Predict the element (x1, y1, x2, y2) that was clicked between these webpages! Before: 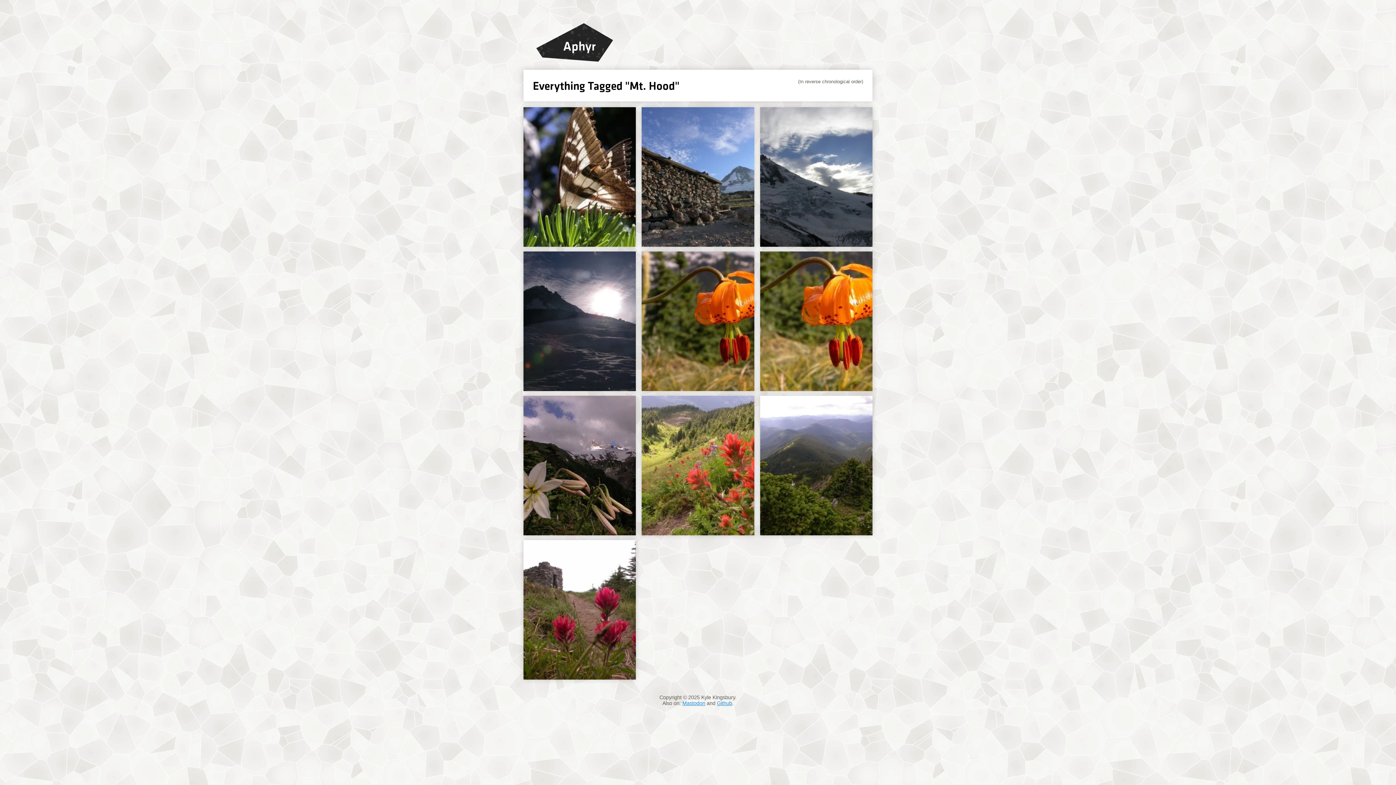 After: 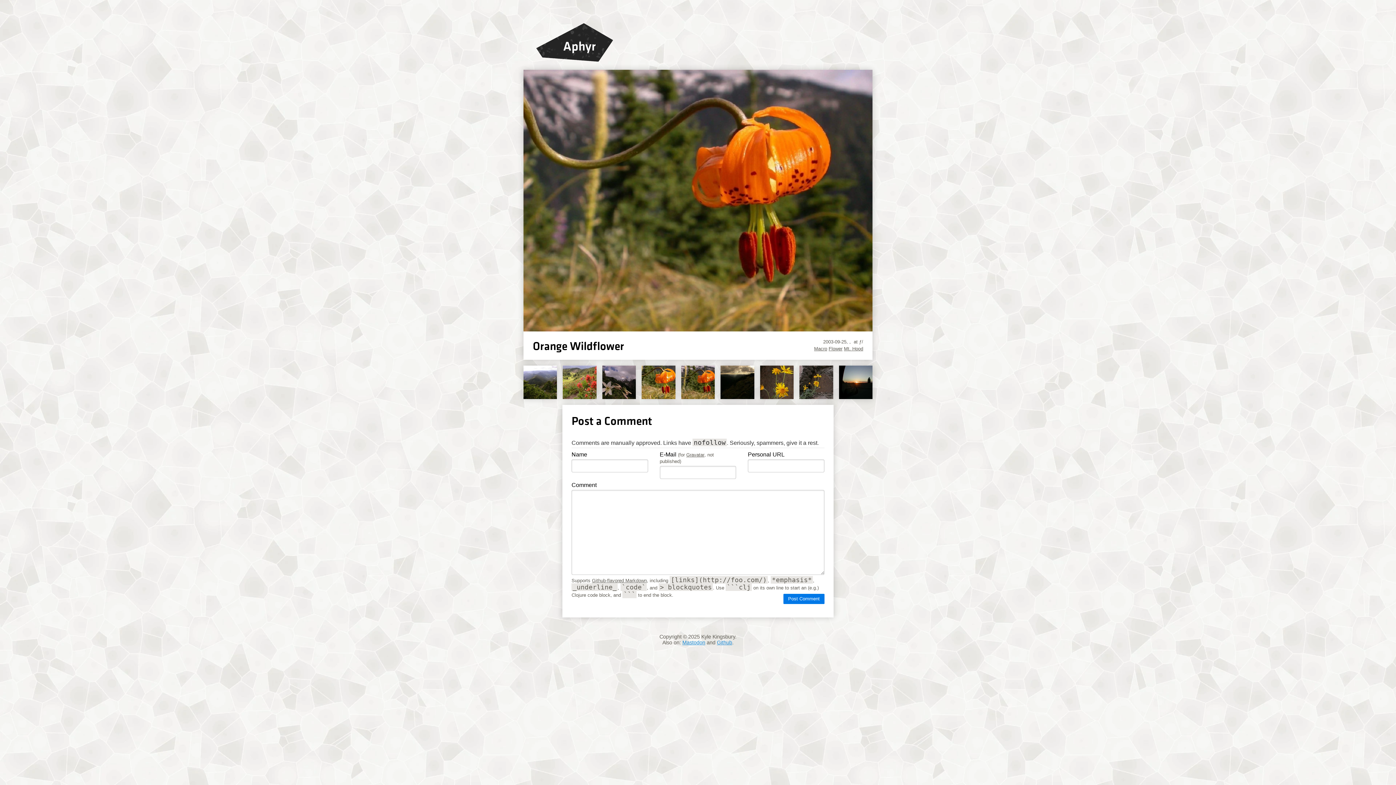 Action: bbox: (641, 386, 754, 392)